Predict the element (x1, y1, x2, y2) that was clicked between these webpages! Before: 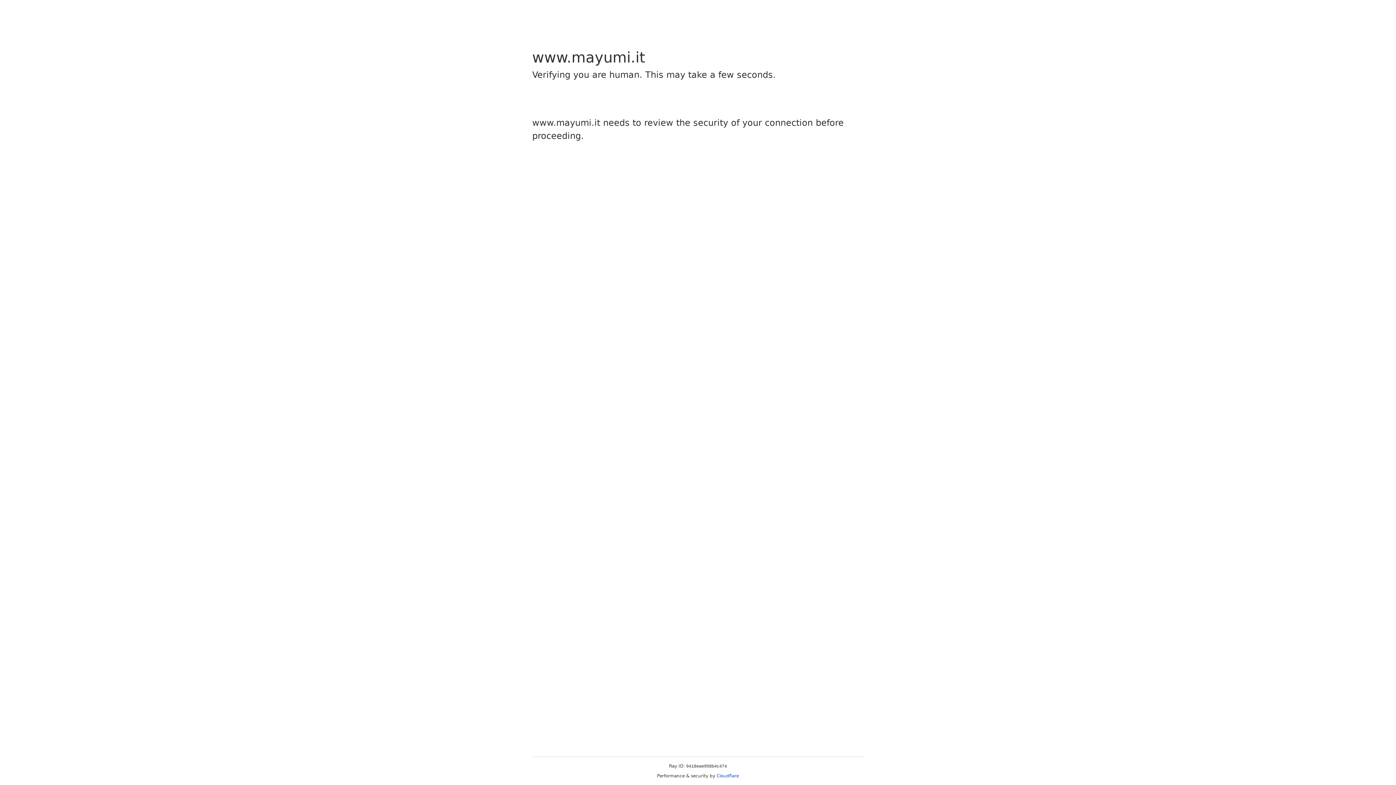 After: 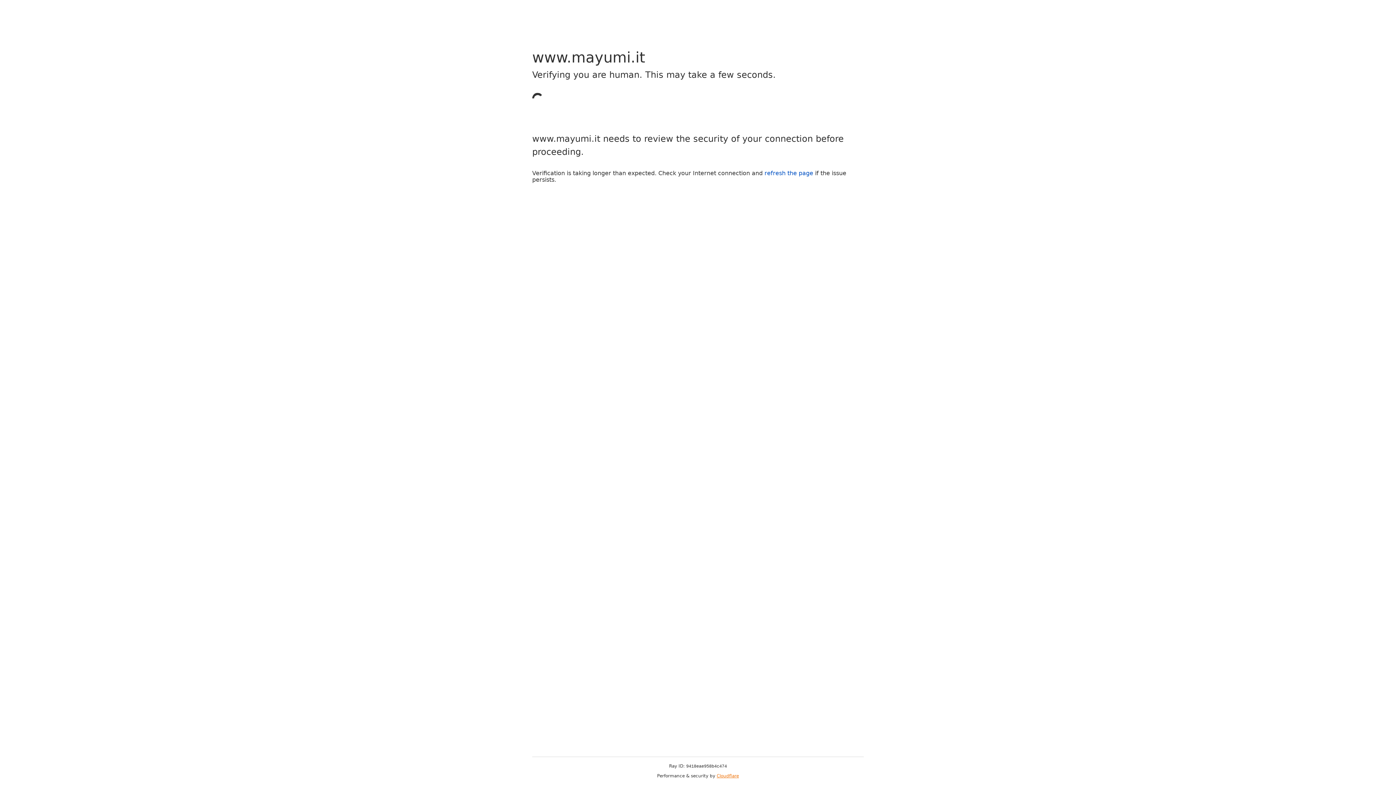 Action: label: Cloudflare bbox: (716, 773, 739, 778)